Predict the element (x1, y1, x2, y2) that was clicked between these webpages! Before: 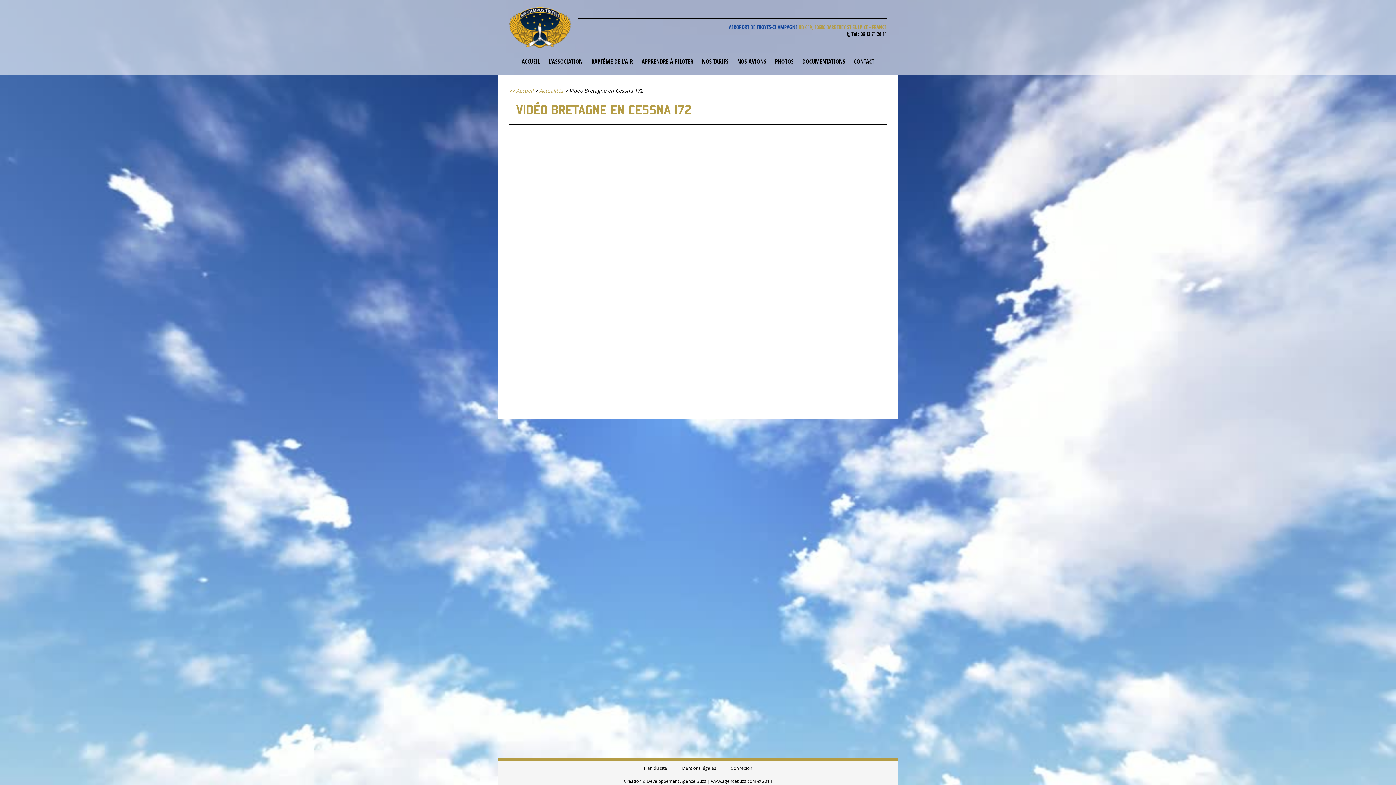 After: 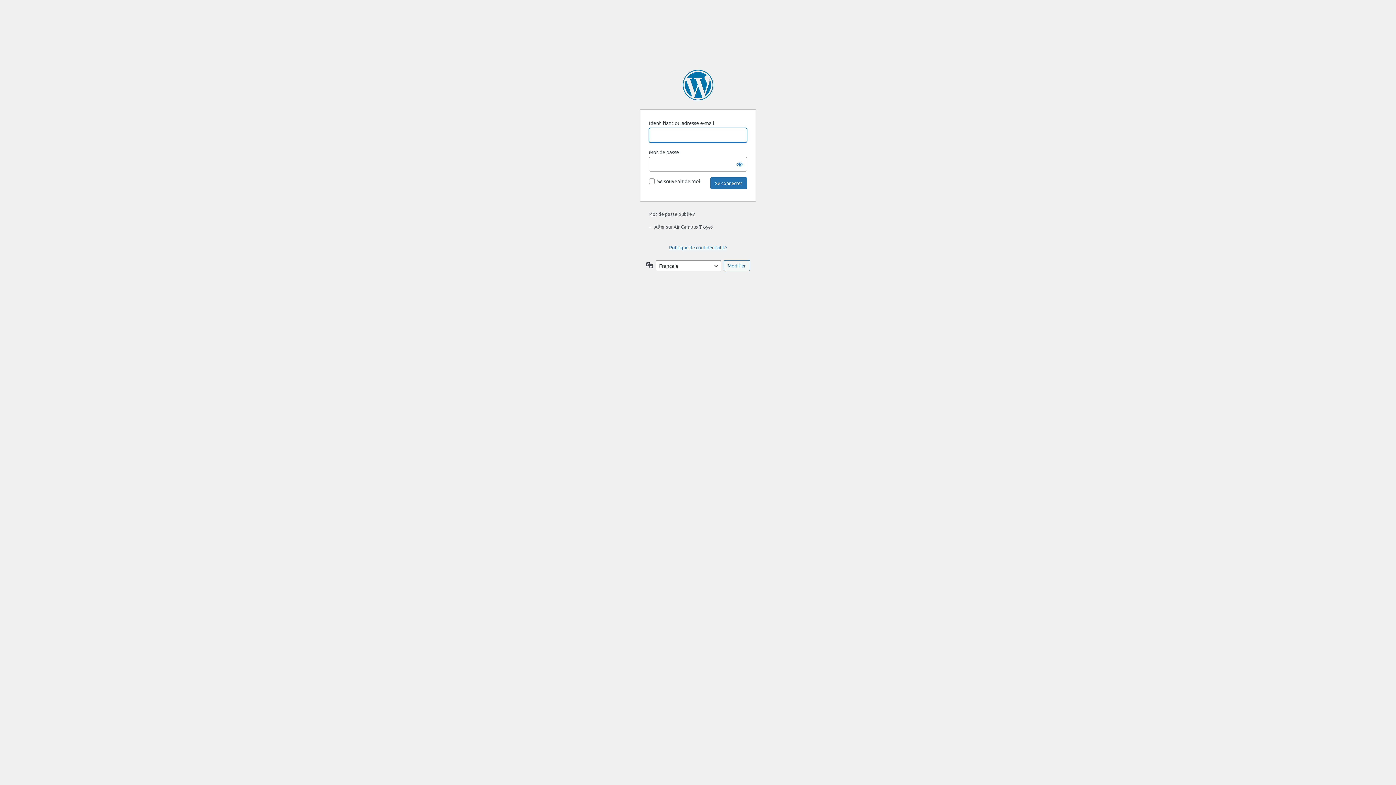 Action: bbox: (730, 765, 752, 771) label: Connexion